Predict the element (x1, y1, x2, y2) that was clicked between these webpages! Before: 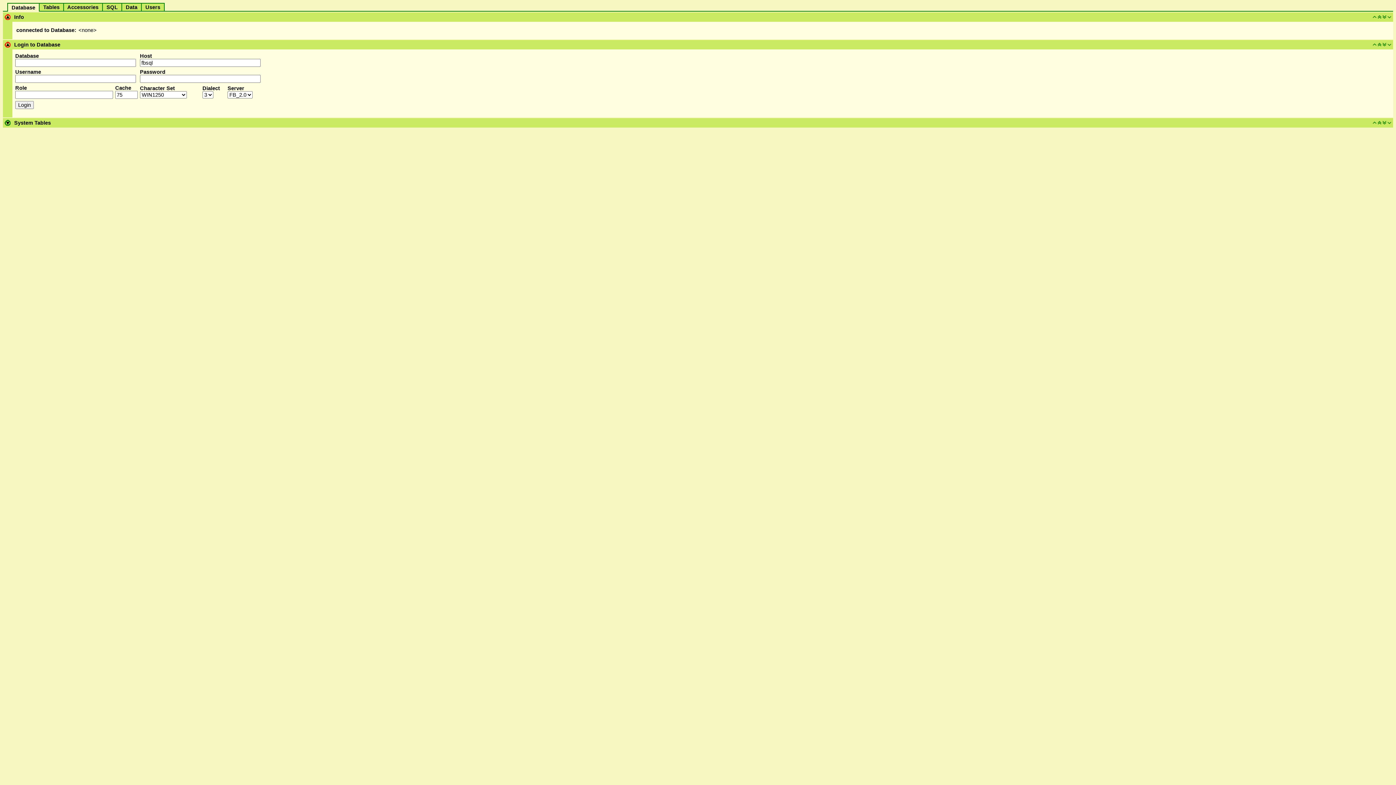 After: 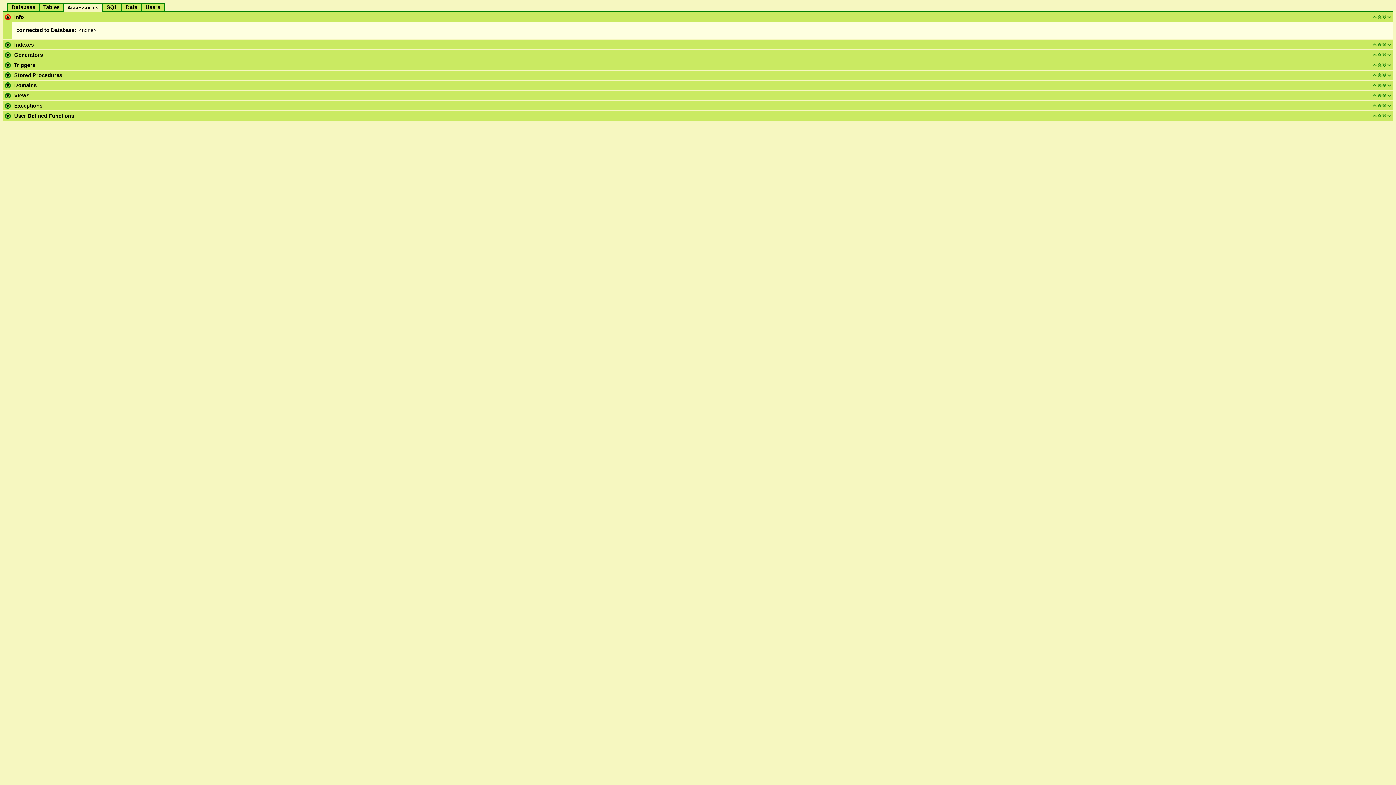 Action: label:   Accessories   bbox: (64, 4, 101, 10)